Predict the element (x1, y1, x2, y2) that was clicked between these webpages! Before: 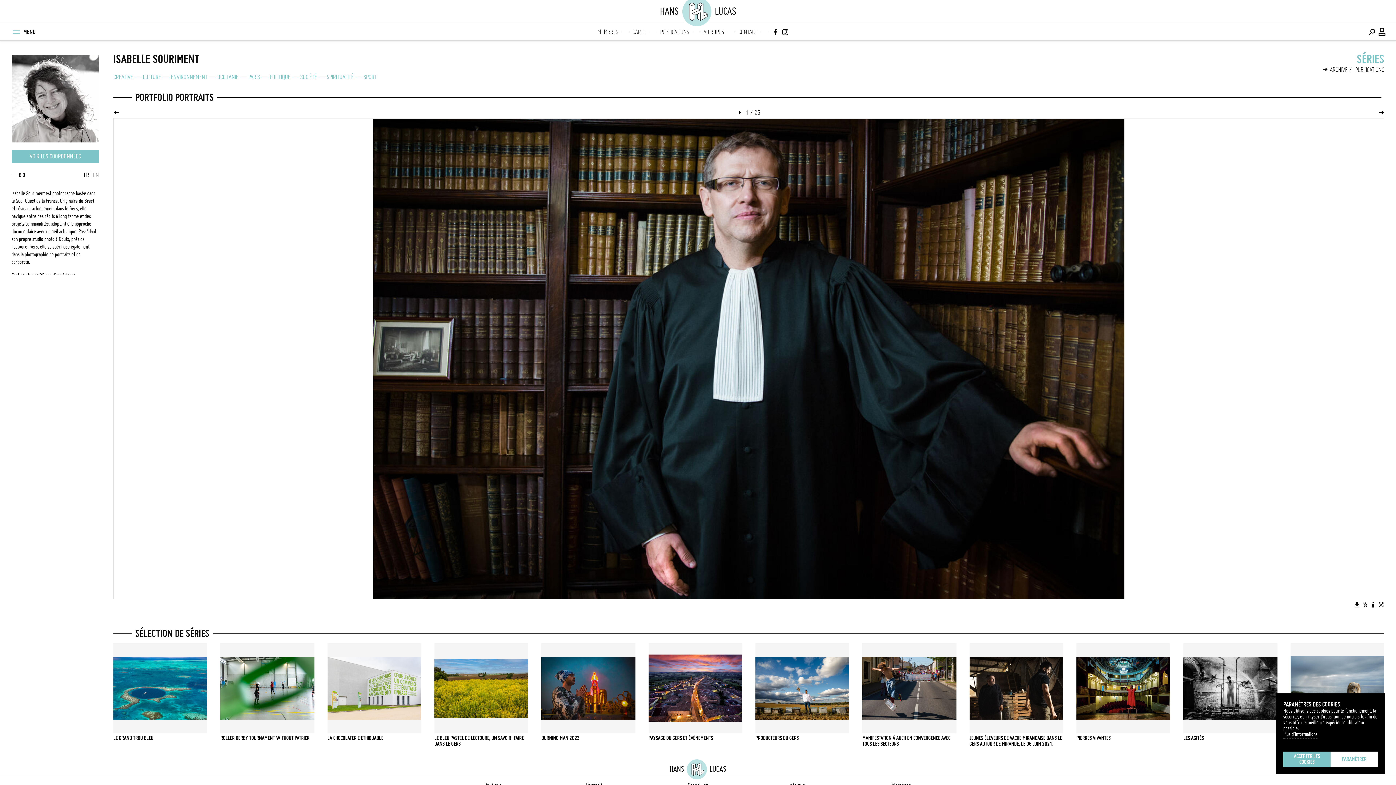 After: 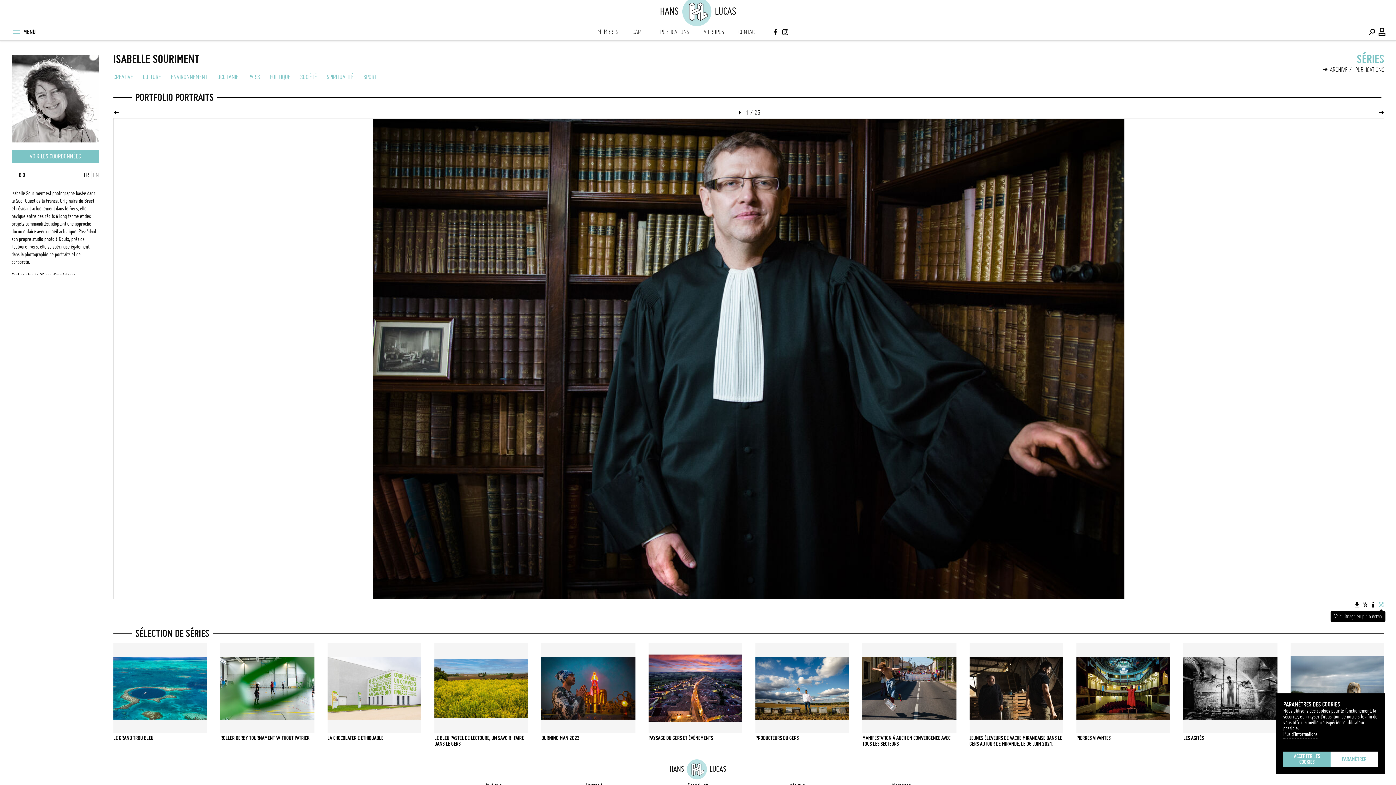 Action: label: Voir l'image en plein écran bbox: (1378, 601, 1384, 608)